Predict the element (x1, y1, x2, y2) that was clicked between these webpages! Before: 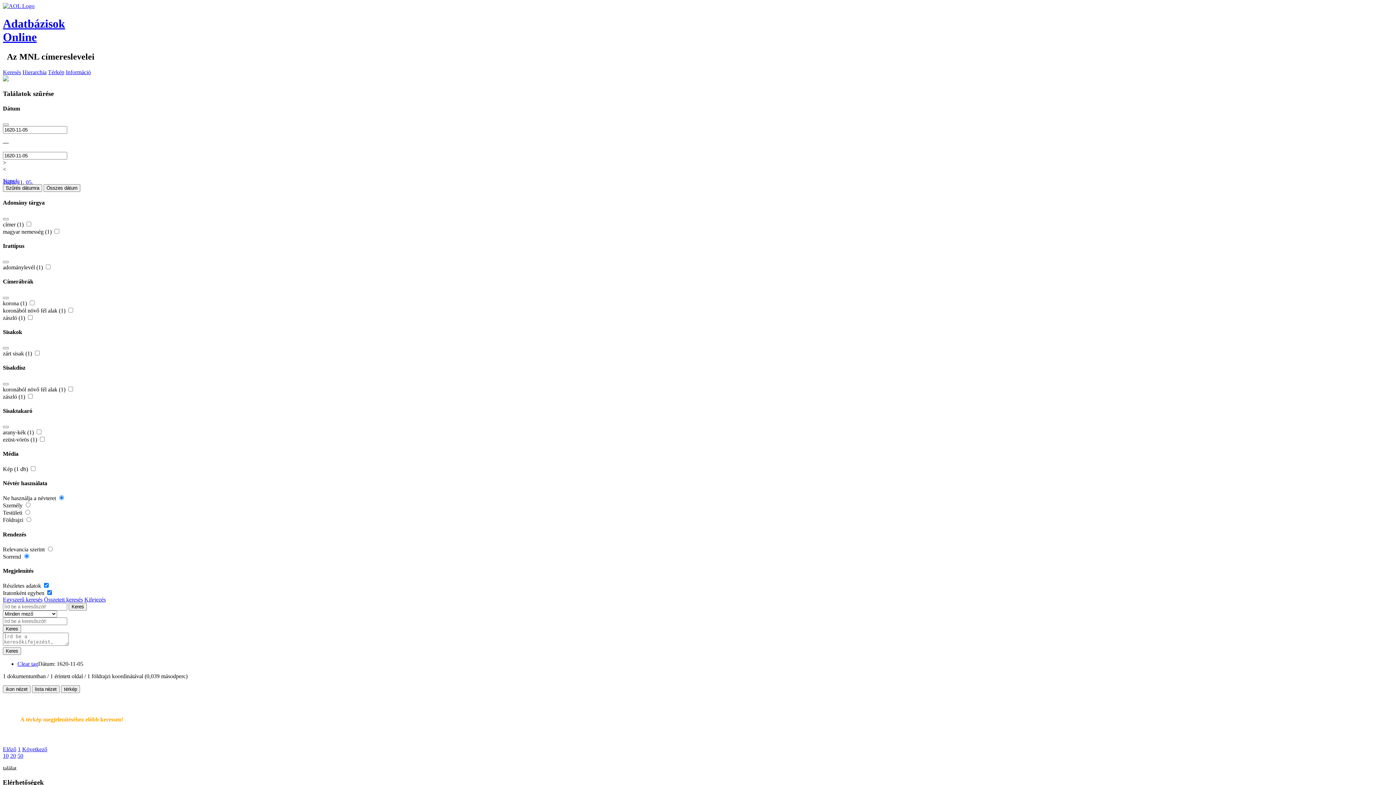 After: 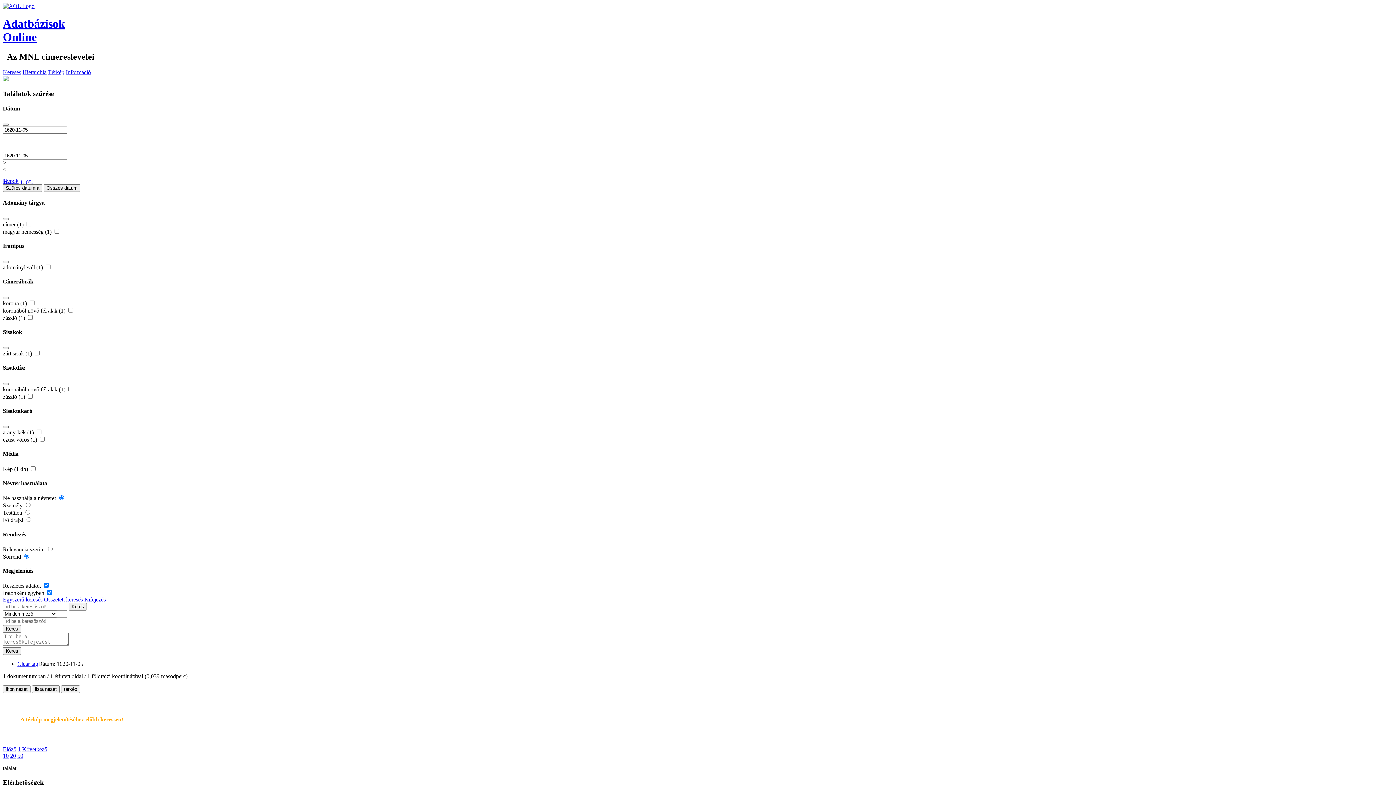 Action: bbox: (2, 426, 8, 428)